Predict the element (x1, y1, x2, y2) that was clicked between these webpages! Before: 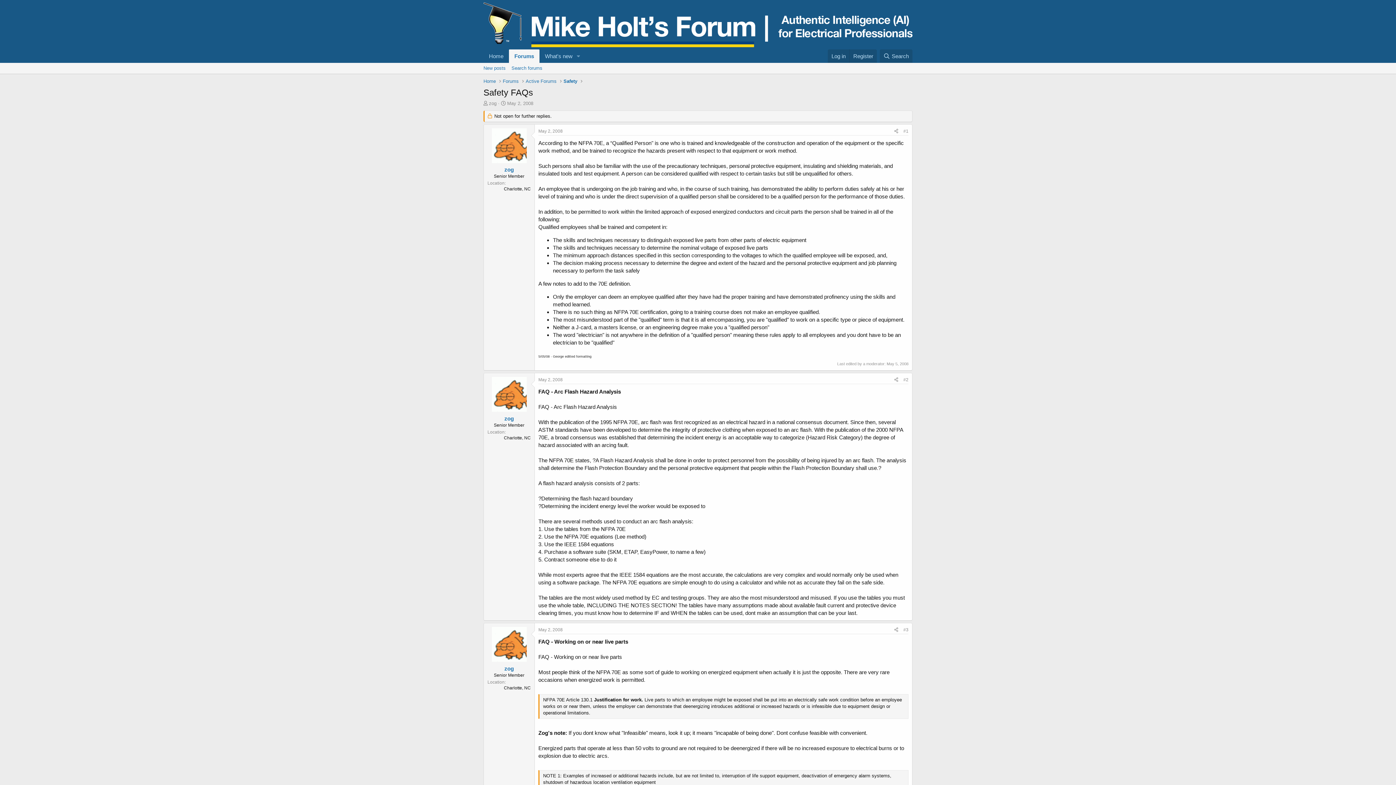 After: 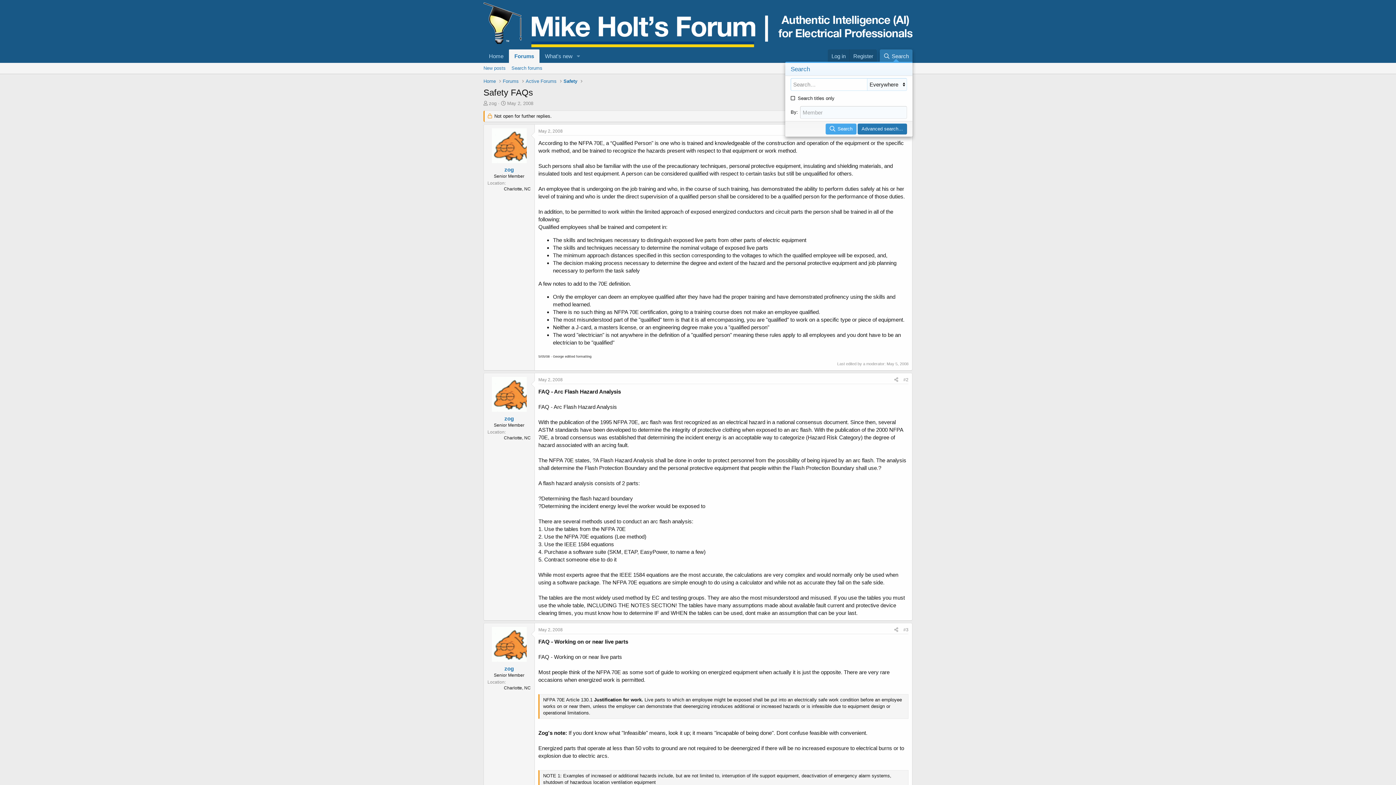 Action: label: Search bbox: (879, 49, 912, 62)